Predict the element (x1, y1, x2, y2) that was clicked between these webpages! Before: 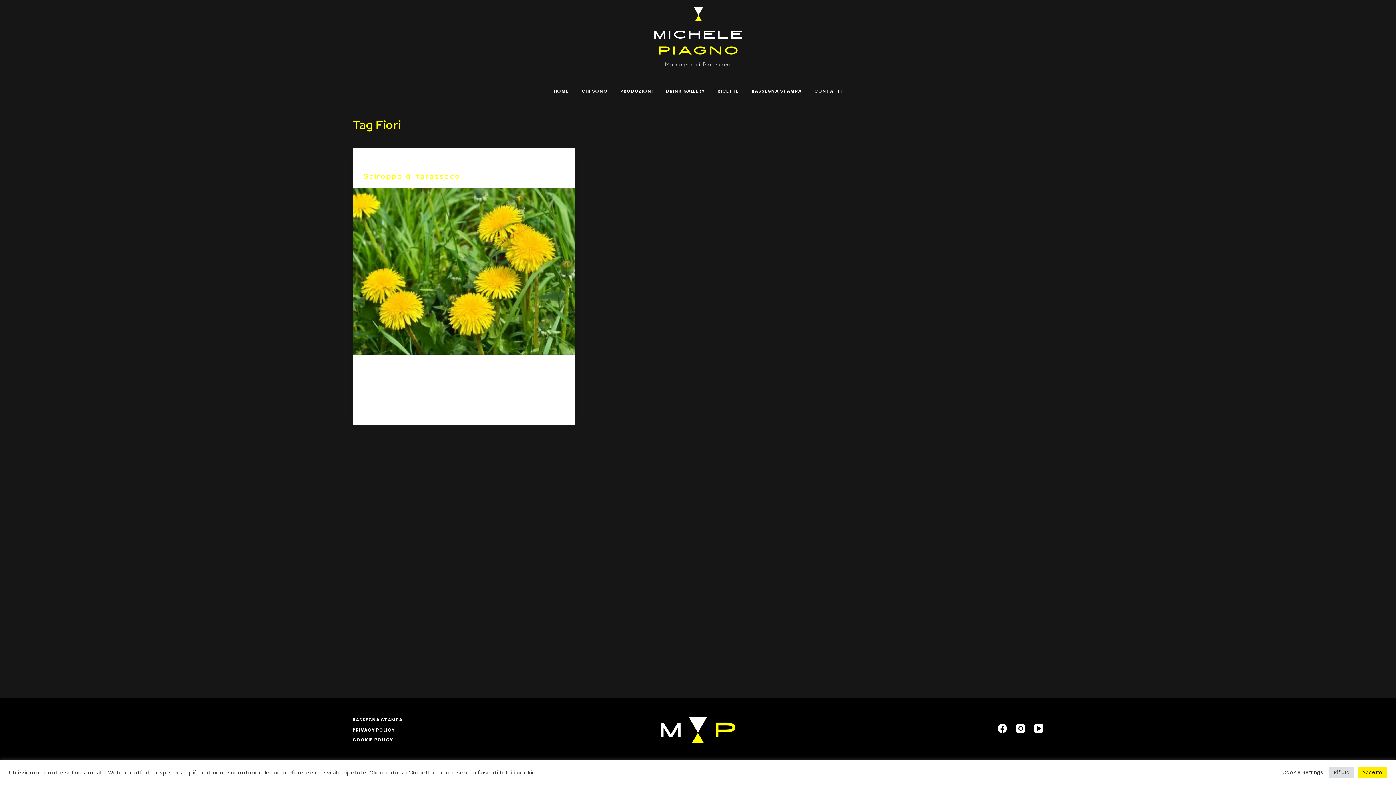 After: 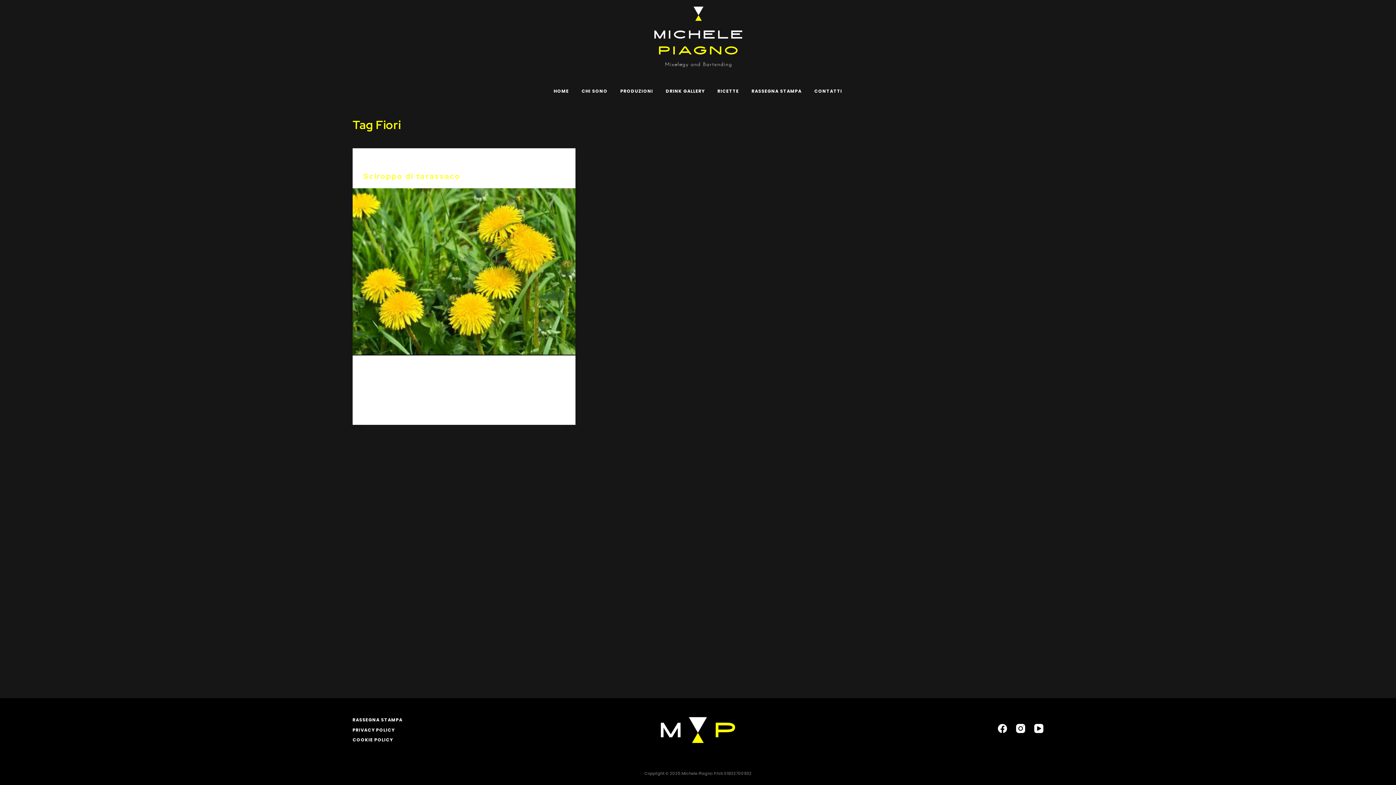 Action: label: Rifiuto bbox: (1329, 767, 1354, 778)